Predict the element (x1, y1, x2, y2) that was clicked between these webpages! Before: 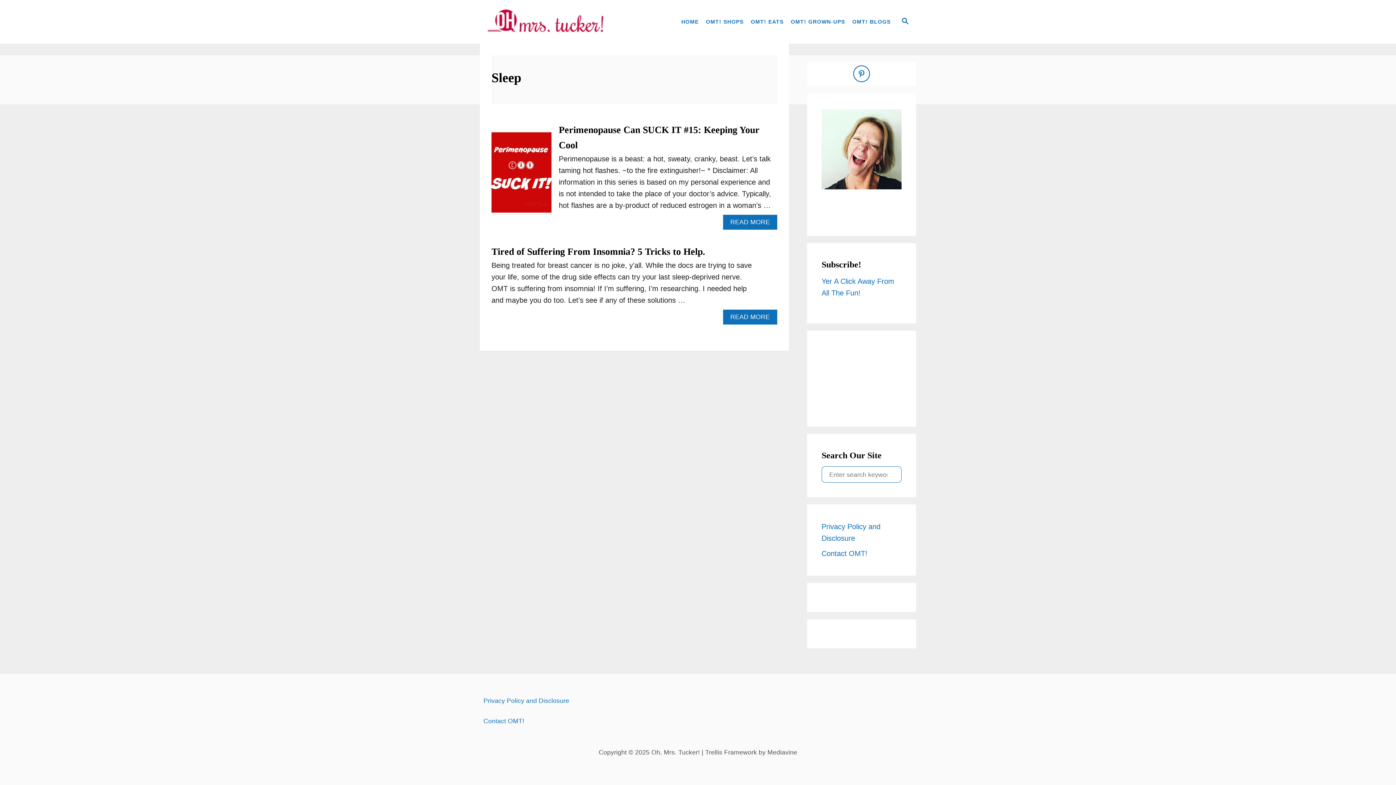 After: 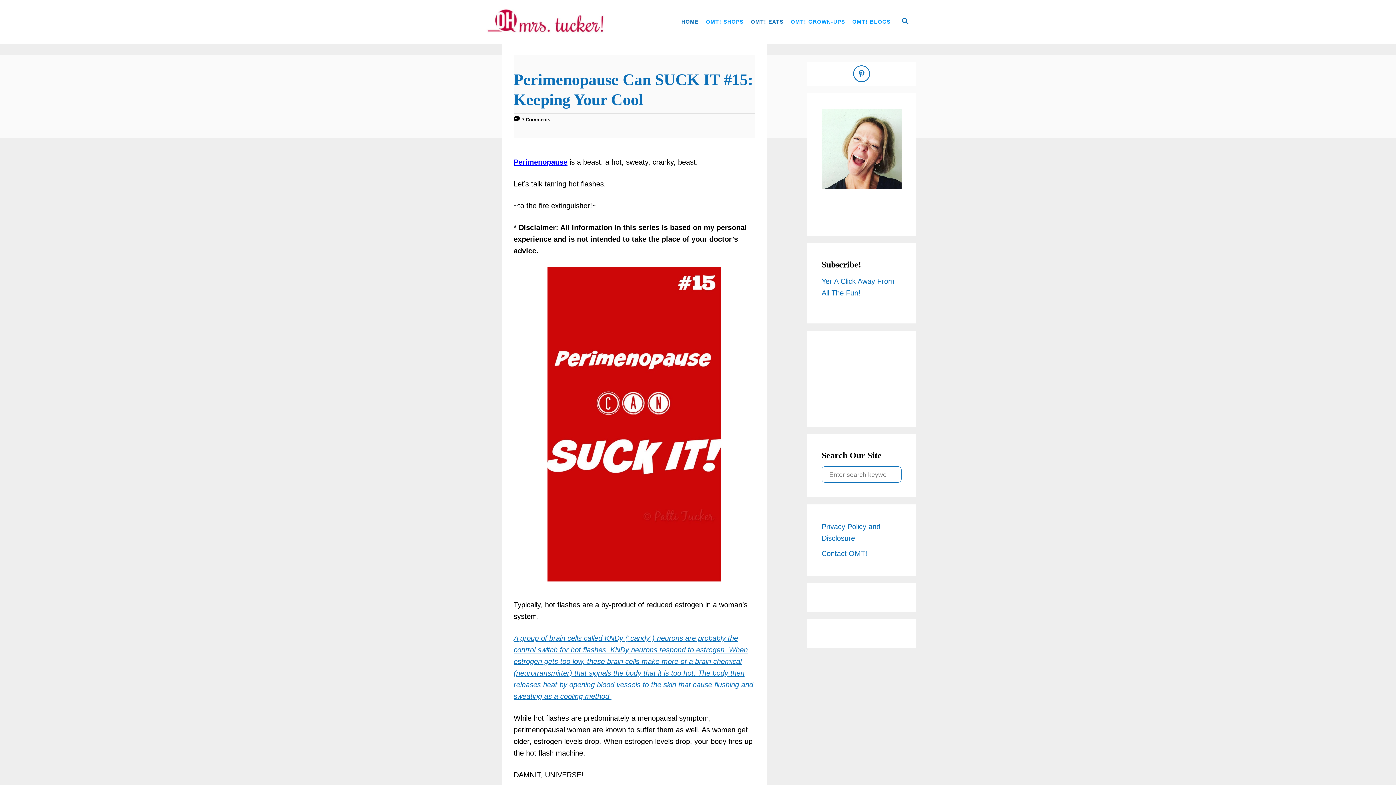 Action: label: READ MORE
ABOUT PERIMENOPAUSE CAN SUCK IT #15: KEEPING YOUR COOL bbox: (723, 214, 777, 229)